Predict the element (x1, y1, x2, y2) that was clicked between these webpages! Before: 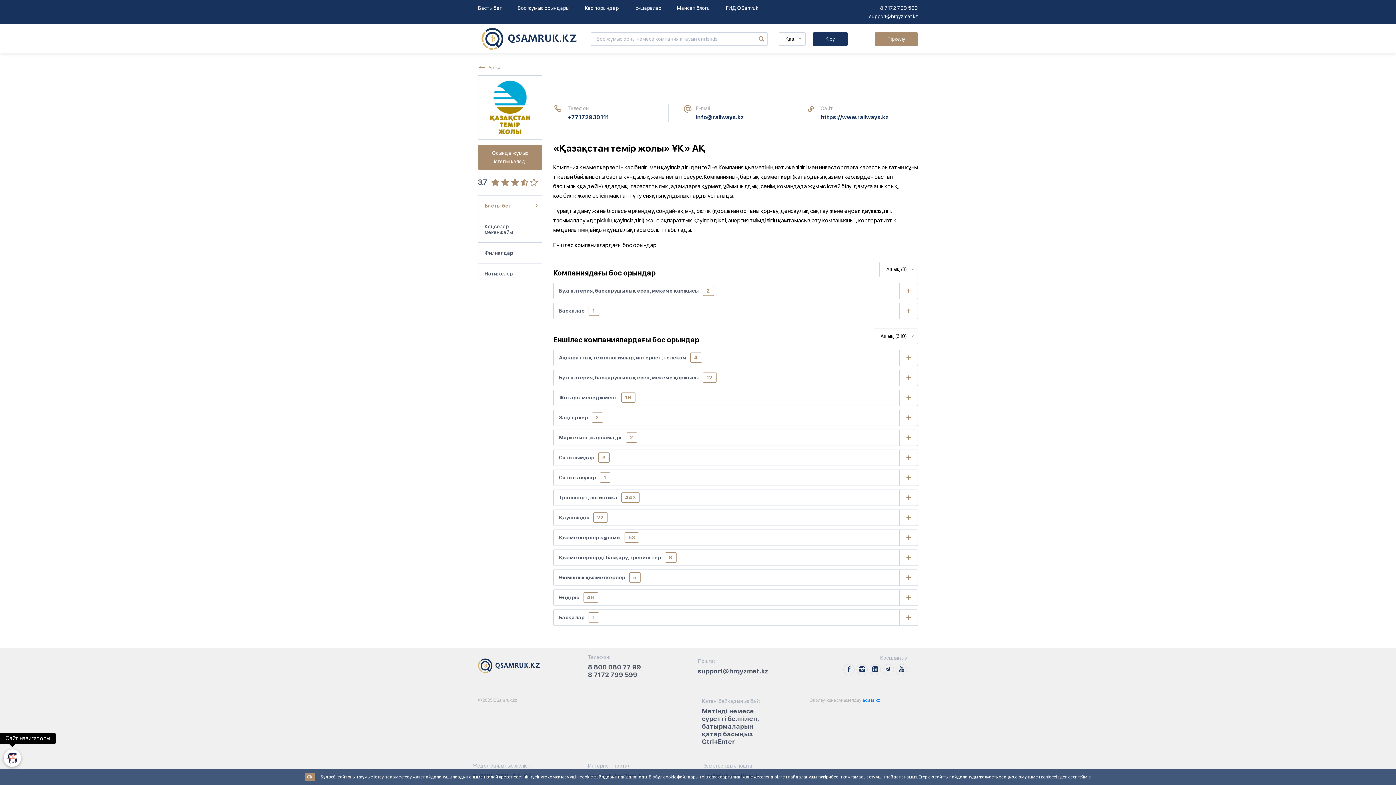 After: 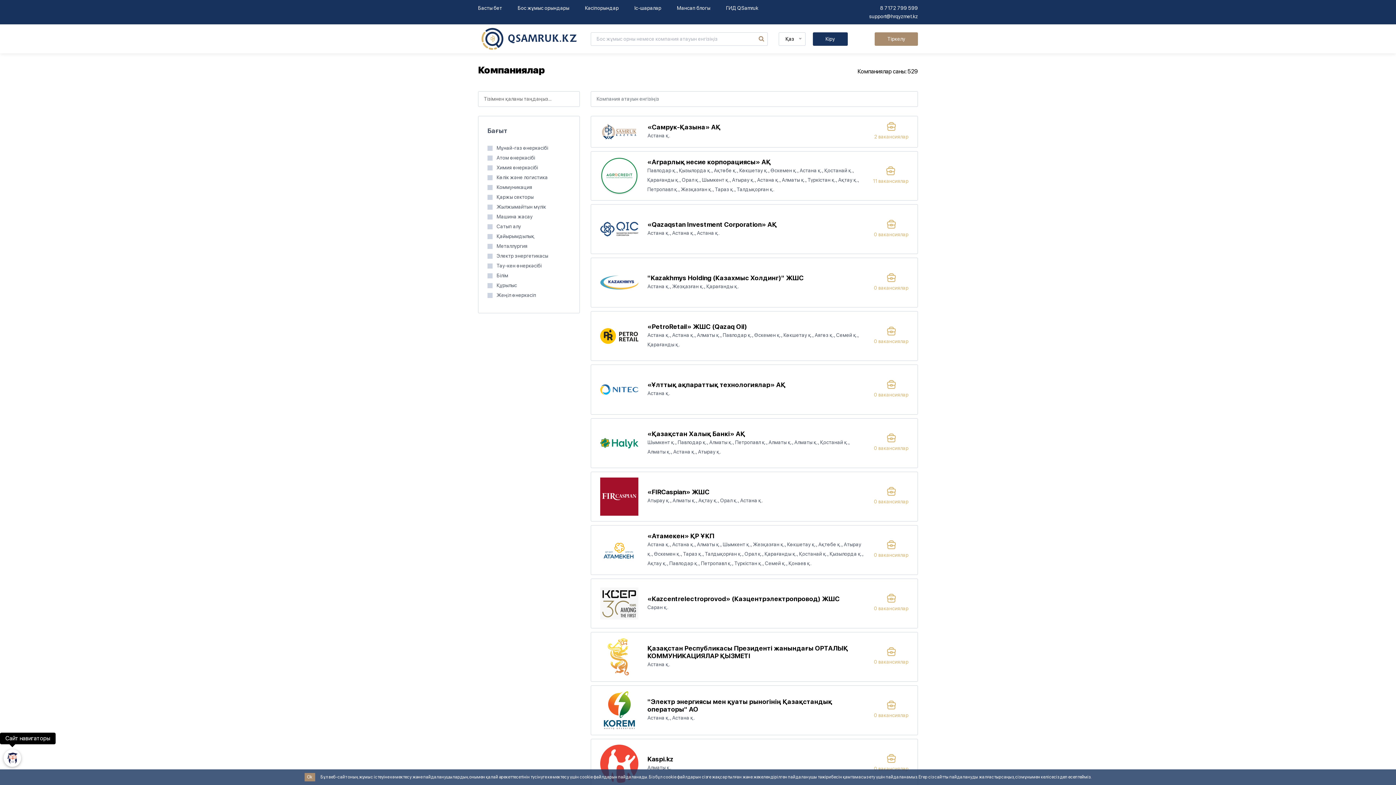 Action: label: Кәсіпорындар bbox: (585, 5, 618, 11)